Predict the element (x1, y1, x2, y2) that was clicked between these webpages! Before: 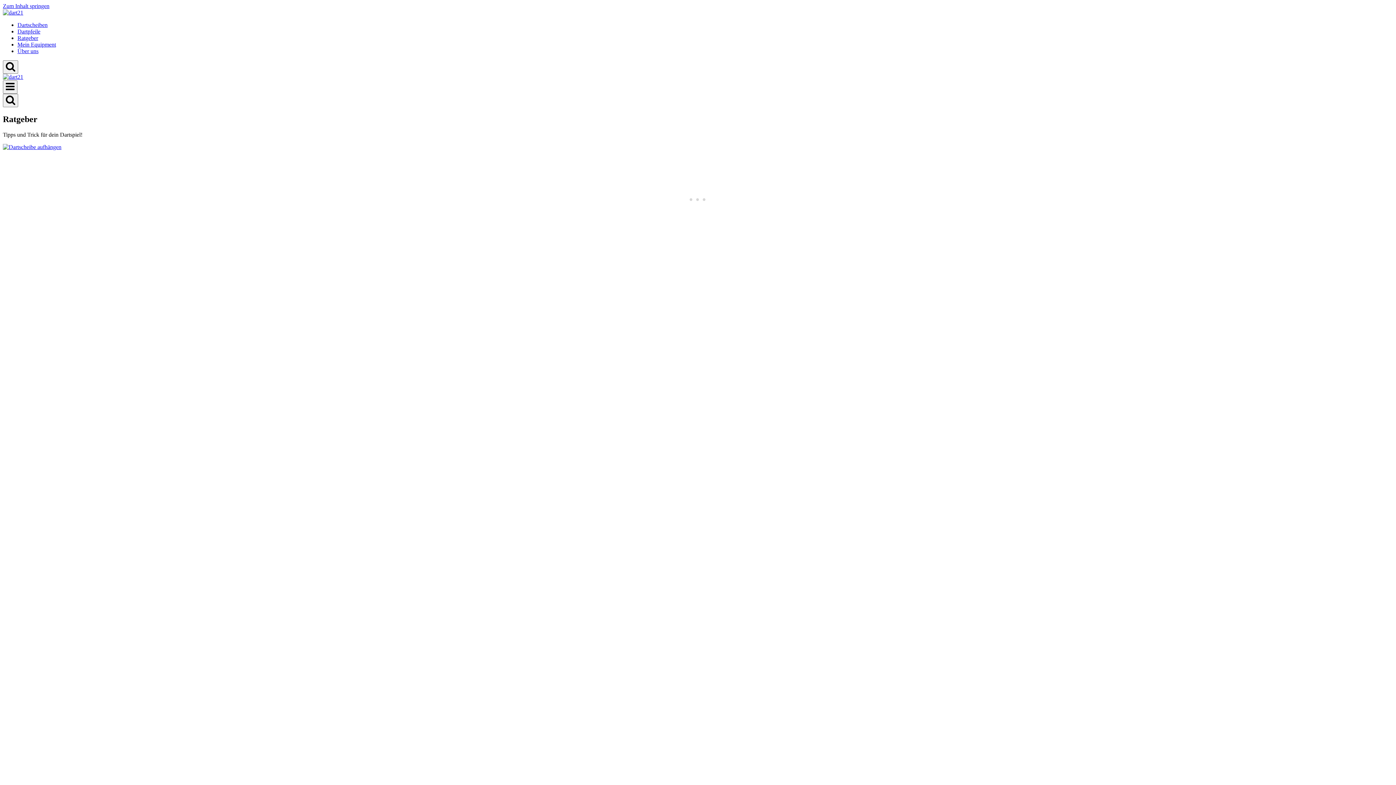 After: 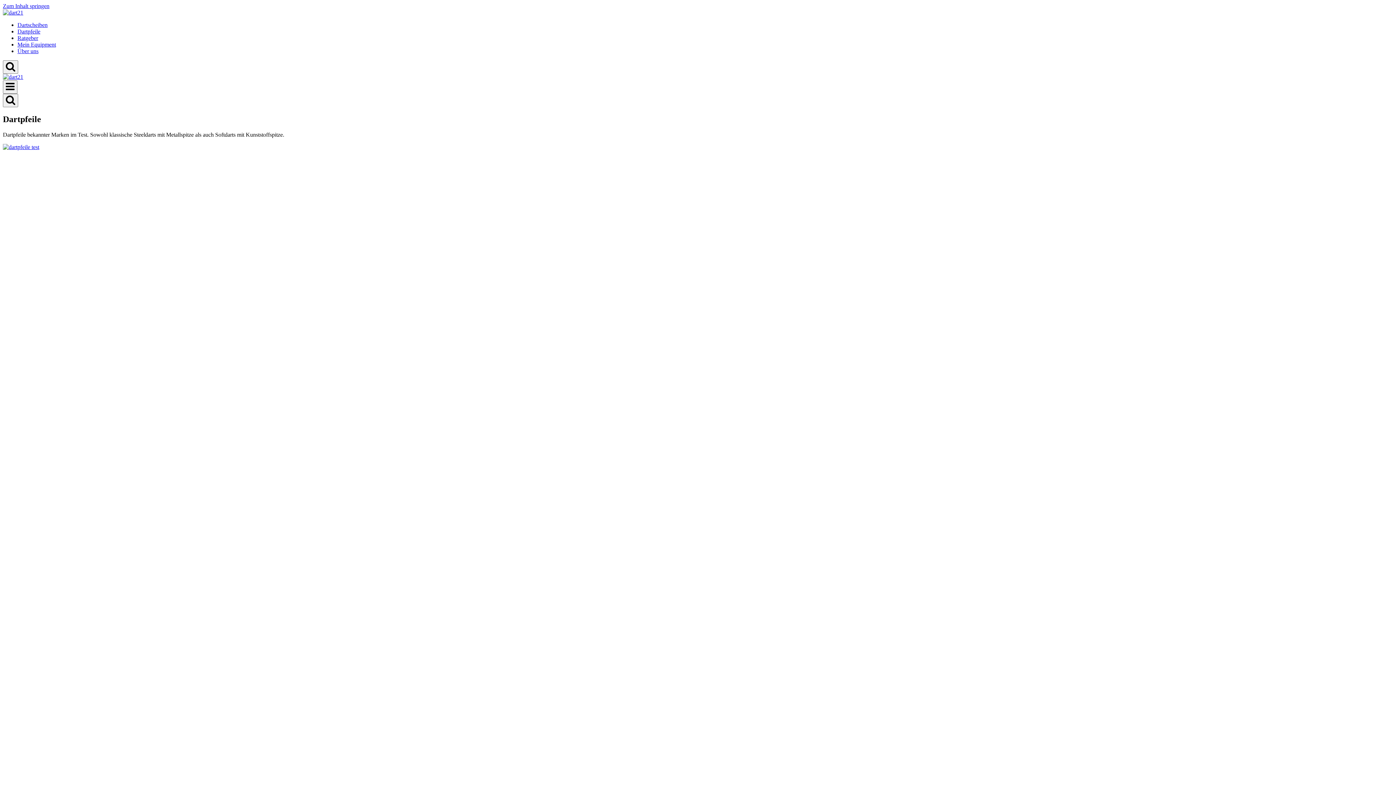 Action: label: Dartpfeile bbox: (17, 28, 40, 34)